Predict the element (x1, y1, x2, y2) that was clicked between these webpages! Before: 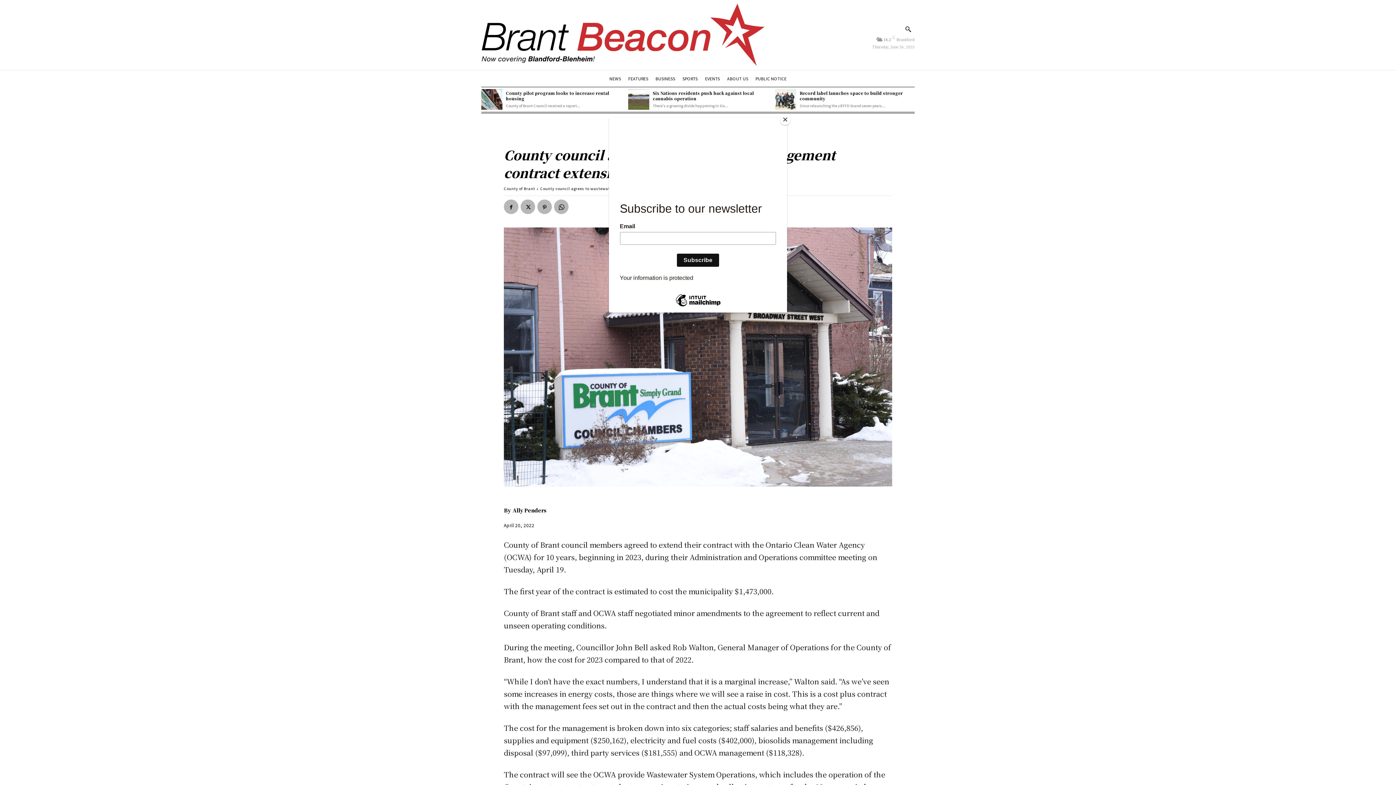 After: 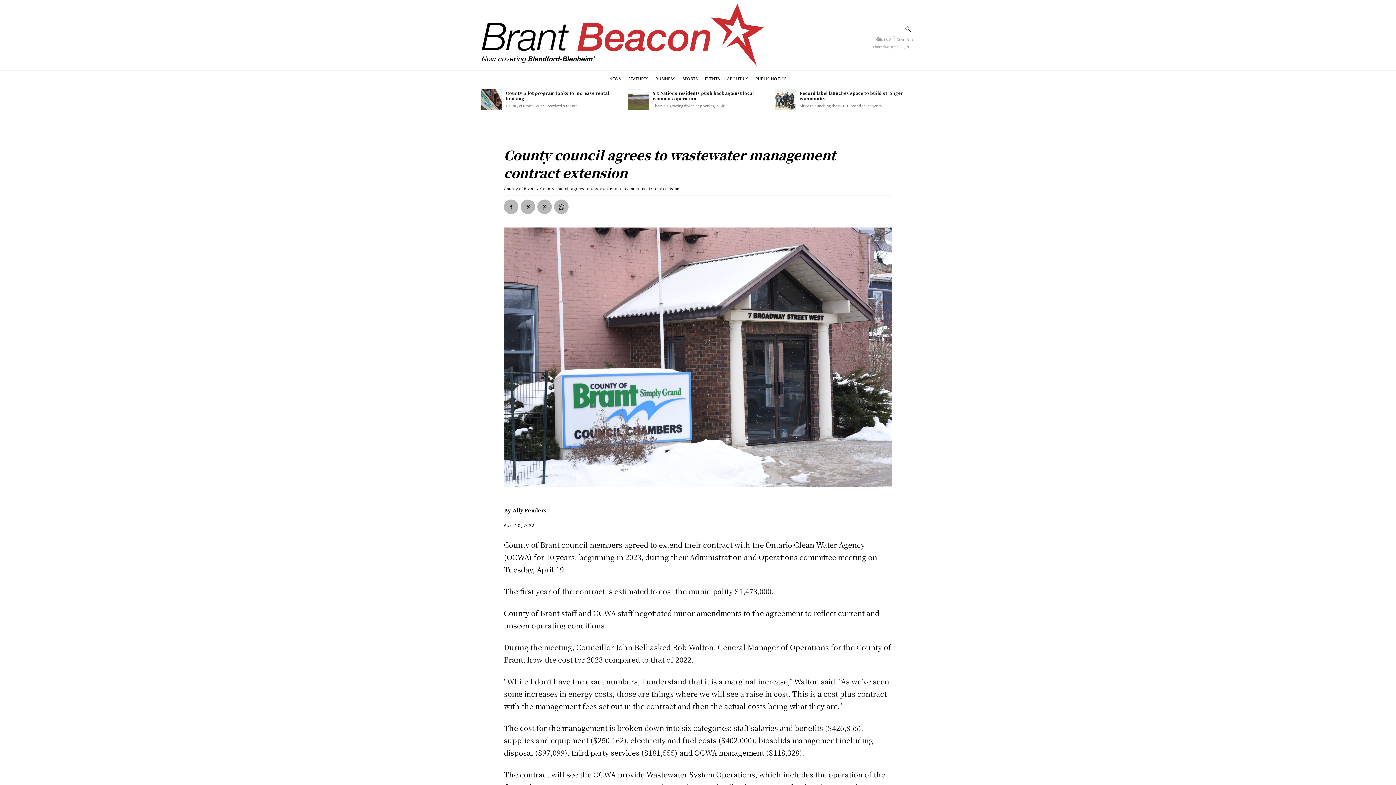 Action: label: Close bbox: (780, 114, 790, 125)